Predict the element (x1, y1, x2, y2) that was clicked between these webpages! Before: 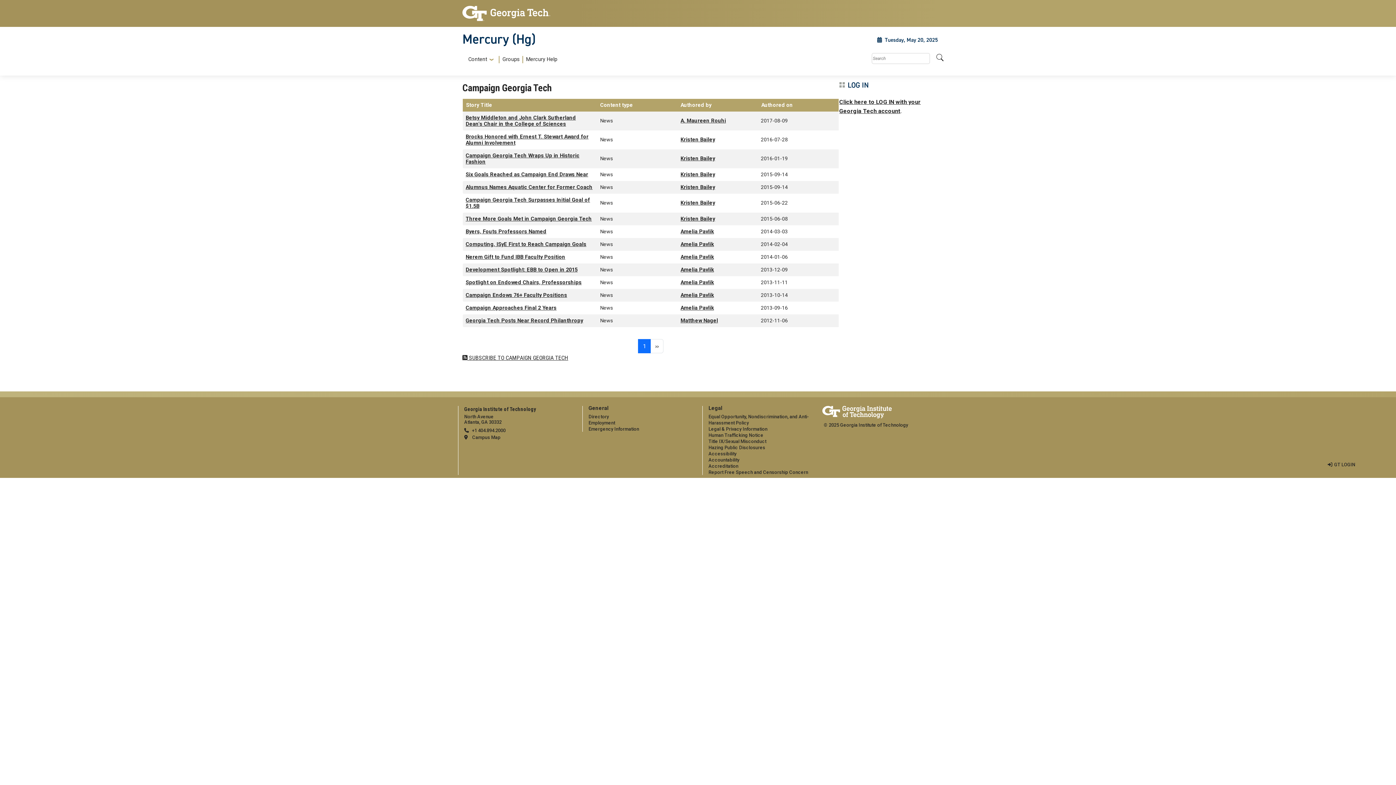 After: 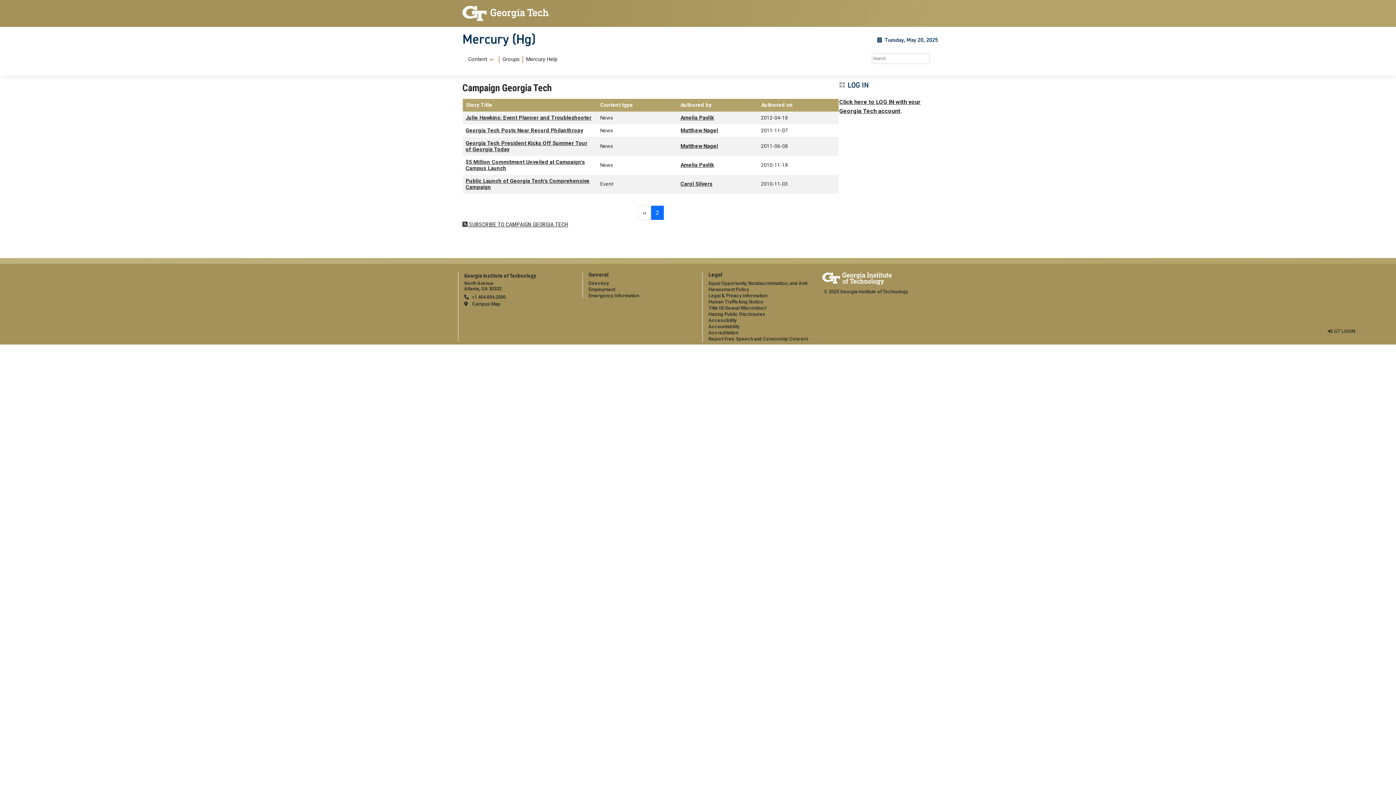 Action: bbox: (650, 339, 663, 353) label: Next page
››